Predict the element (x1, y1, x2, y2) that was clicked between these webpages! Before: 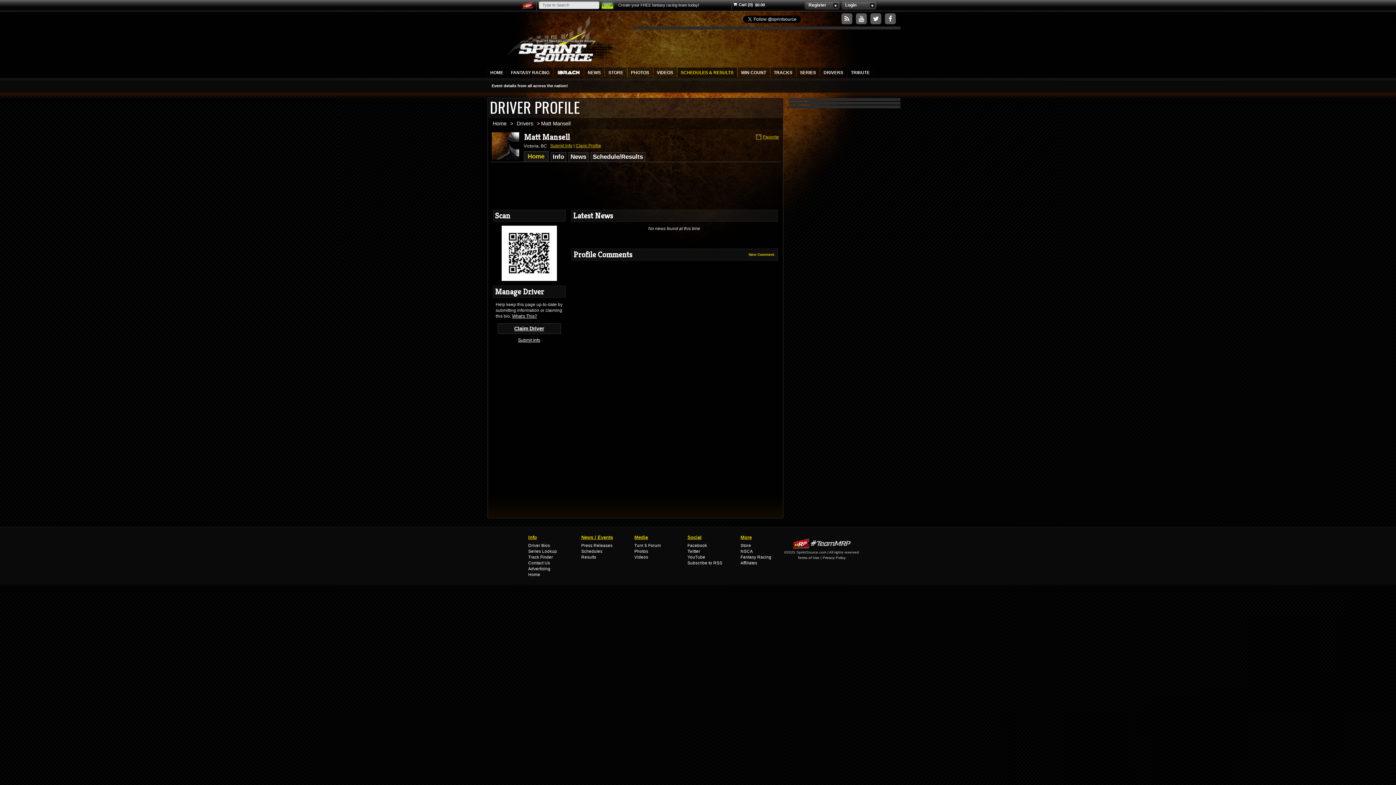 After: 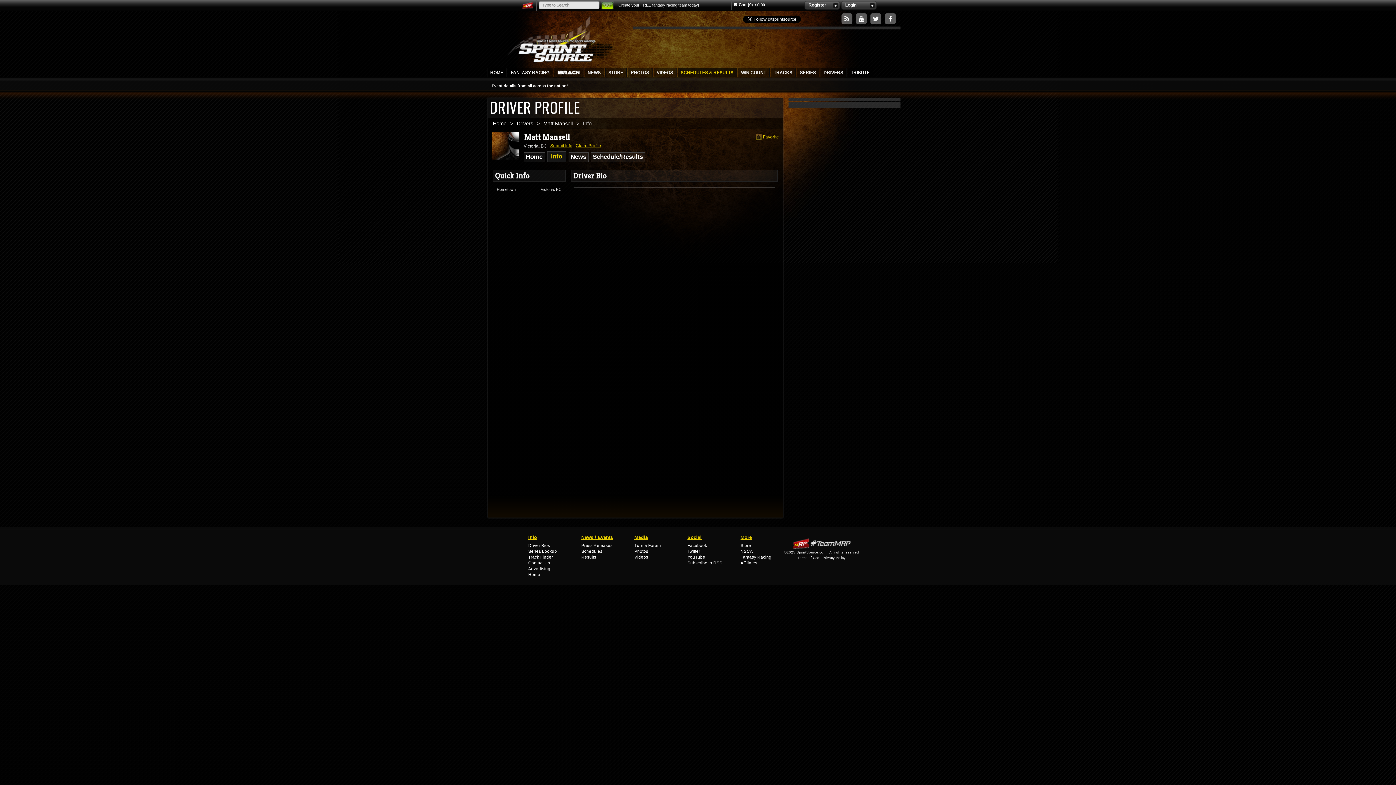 Action: bbox: (550, 152, 566, 161) label: Info